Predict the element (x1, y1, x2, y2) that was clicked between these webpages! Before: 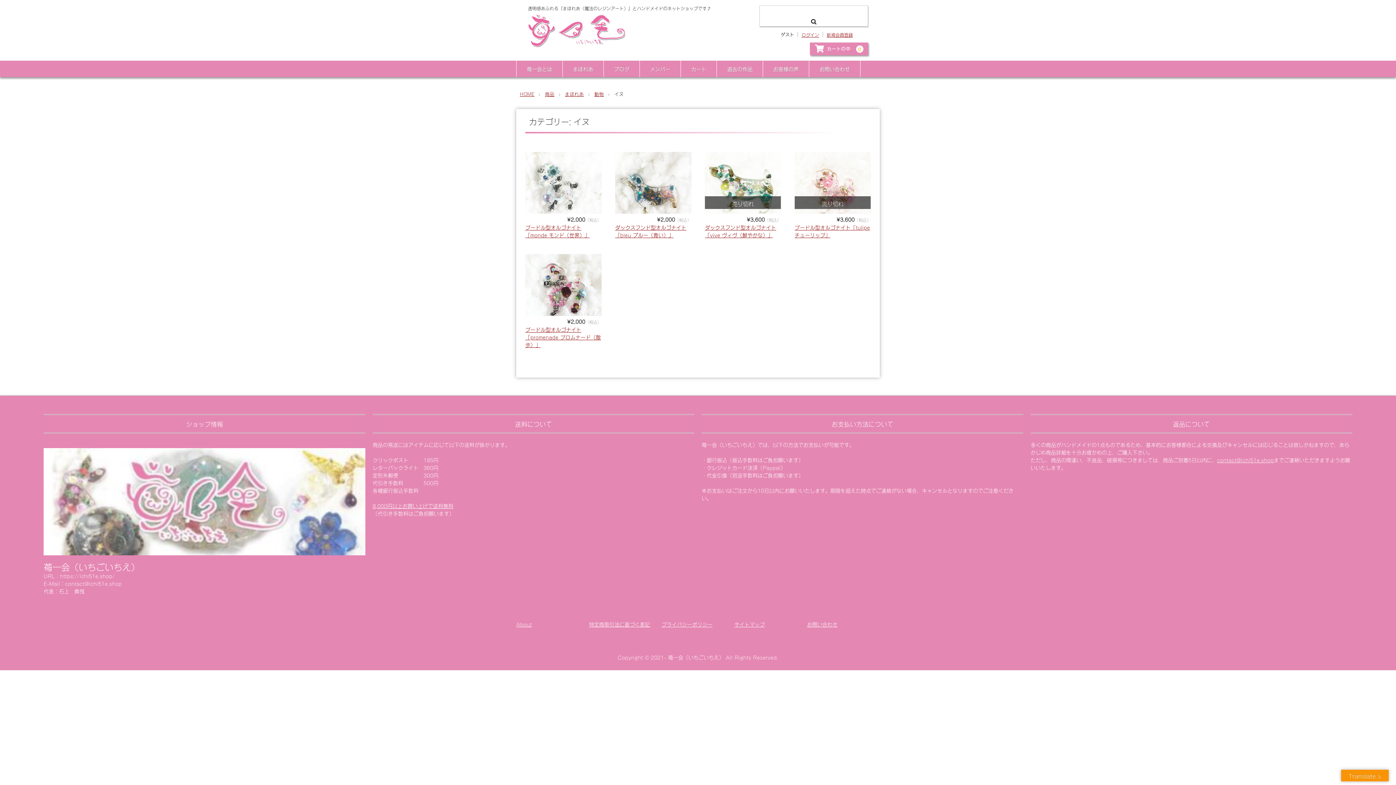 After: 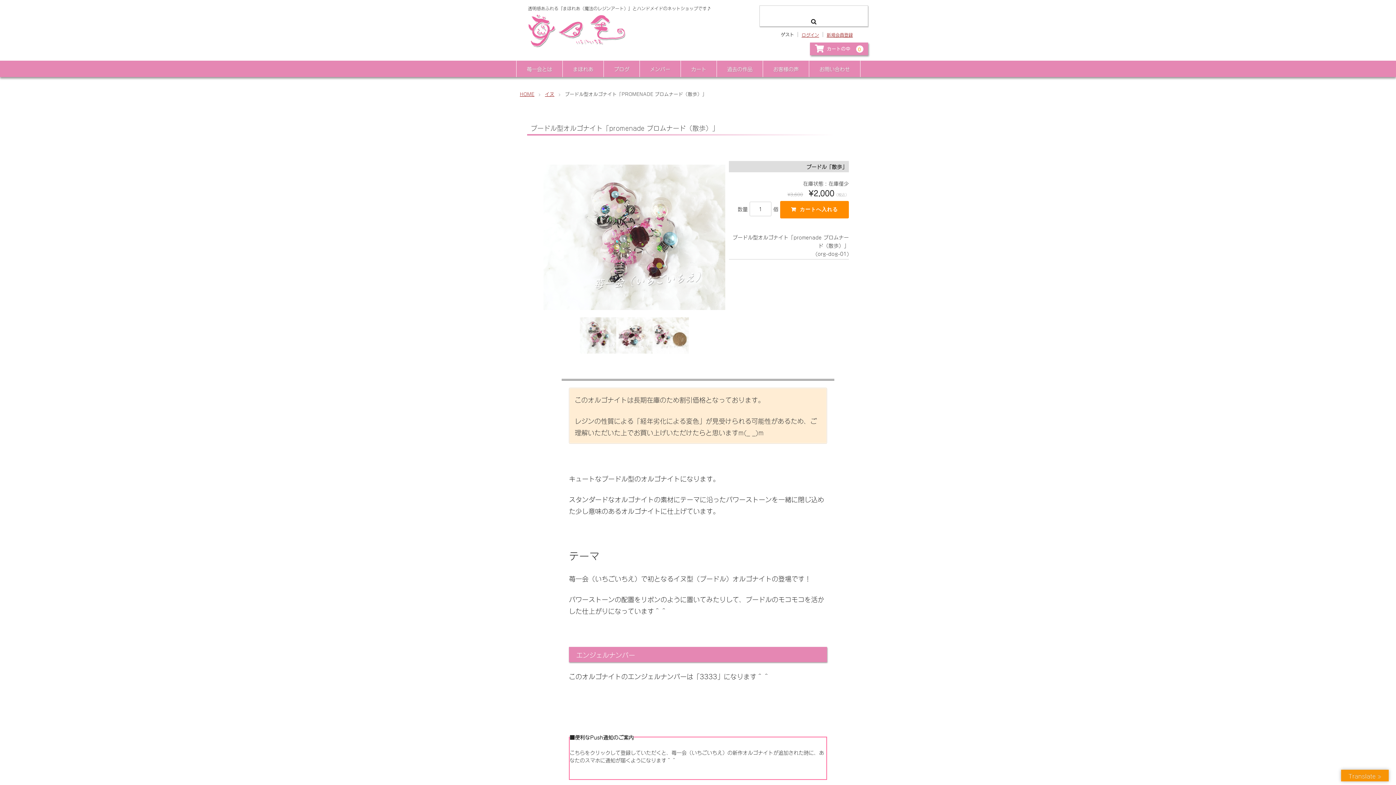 Action: bbox: (525, 254, 601, 330)